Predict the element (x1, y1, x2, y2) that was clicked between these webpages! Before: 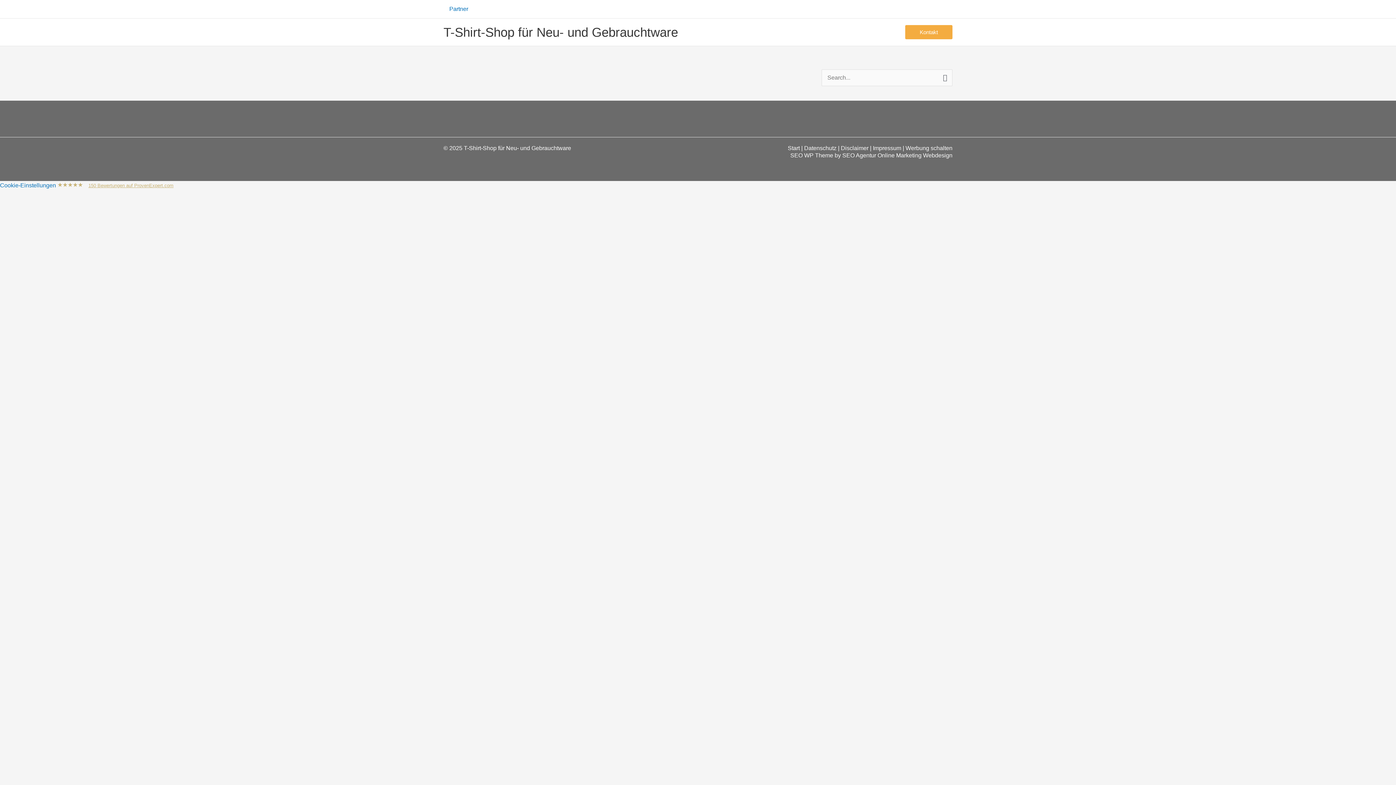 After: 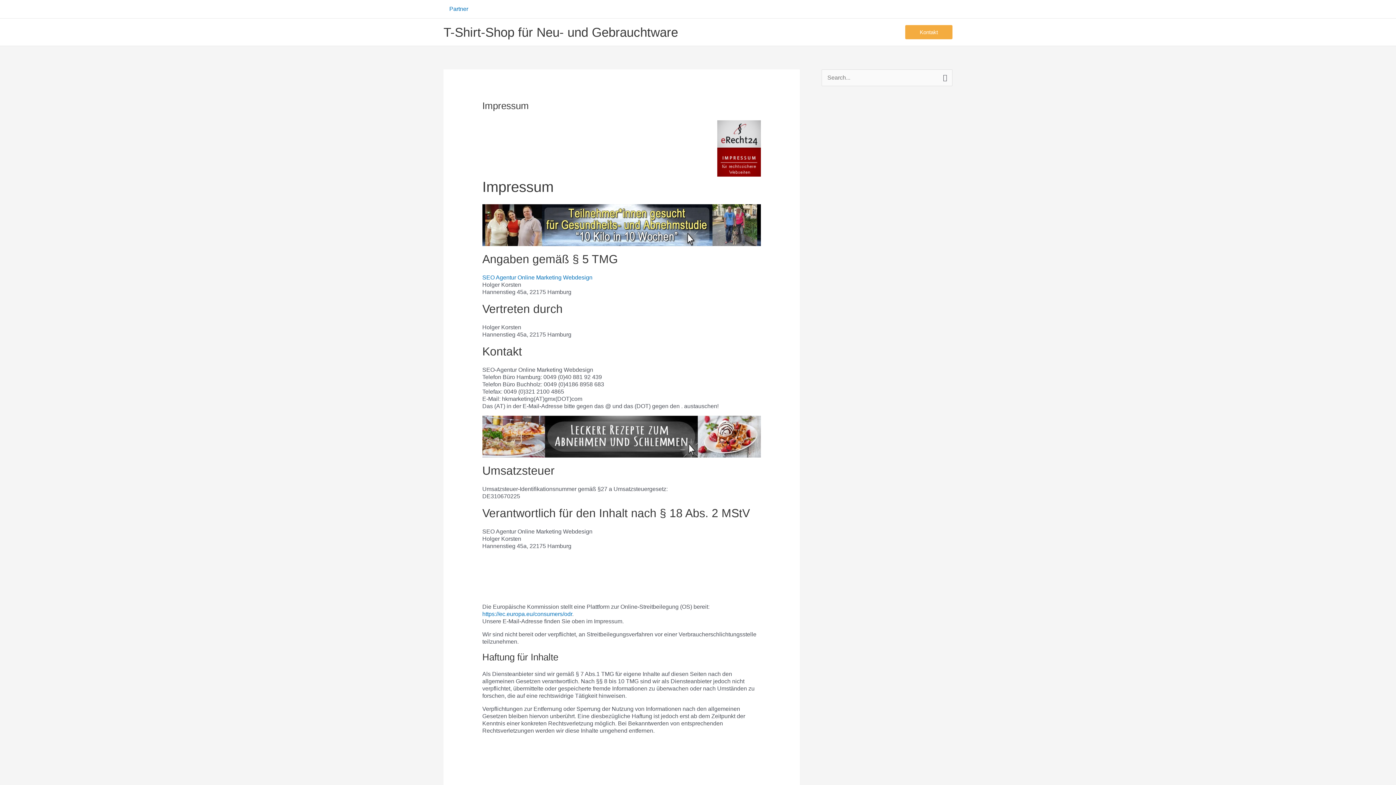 Action: bbox: (873, 145, 901, 151) label: Impressum